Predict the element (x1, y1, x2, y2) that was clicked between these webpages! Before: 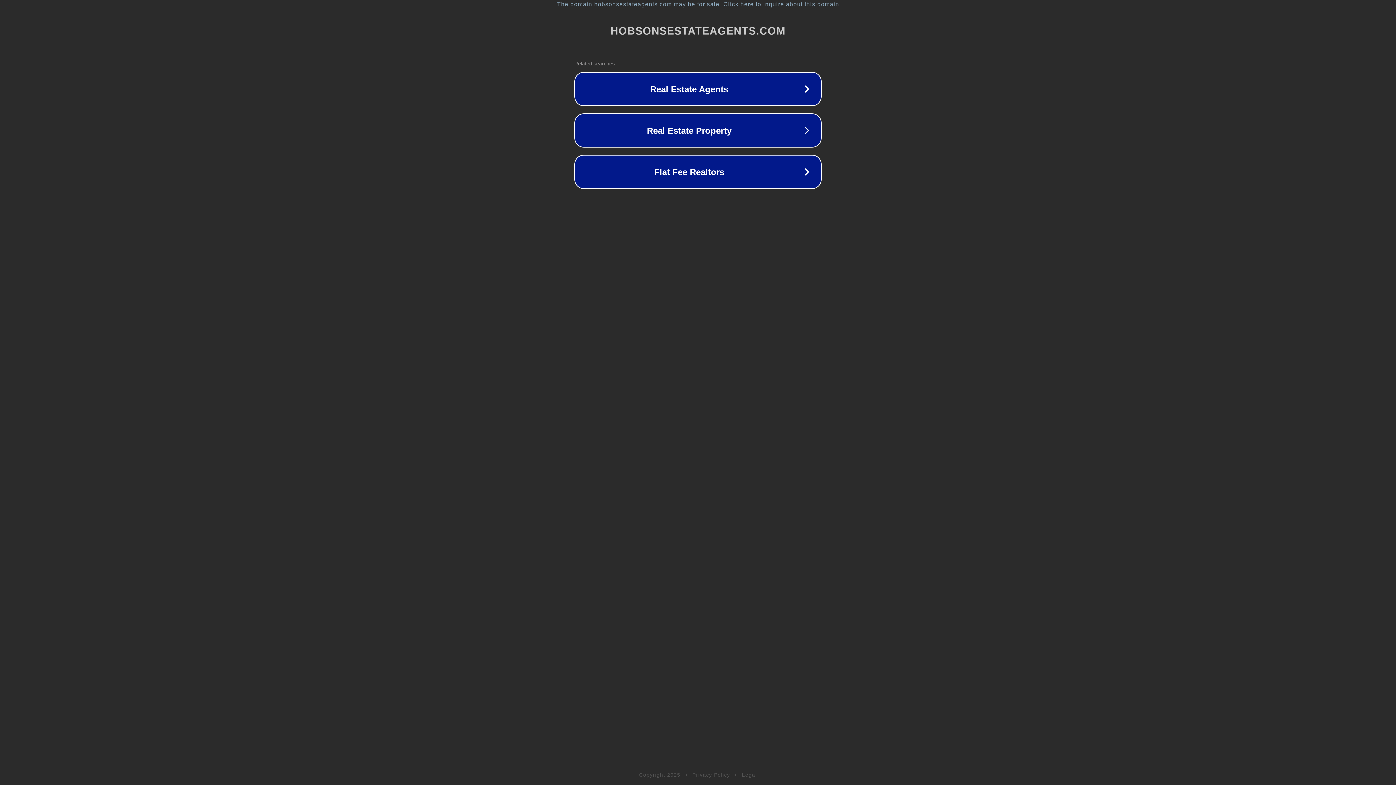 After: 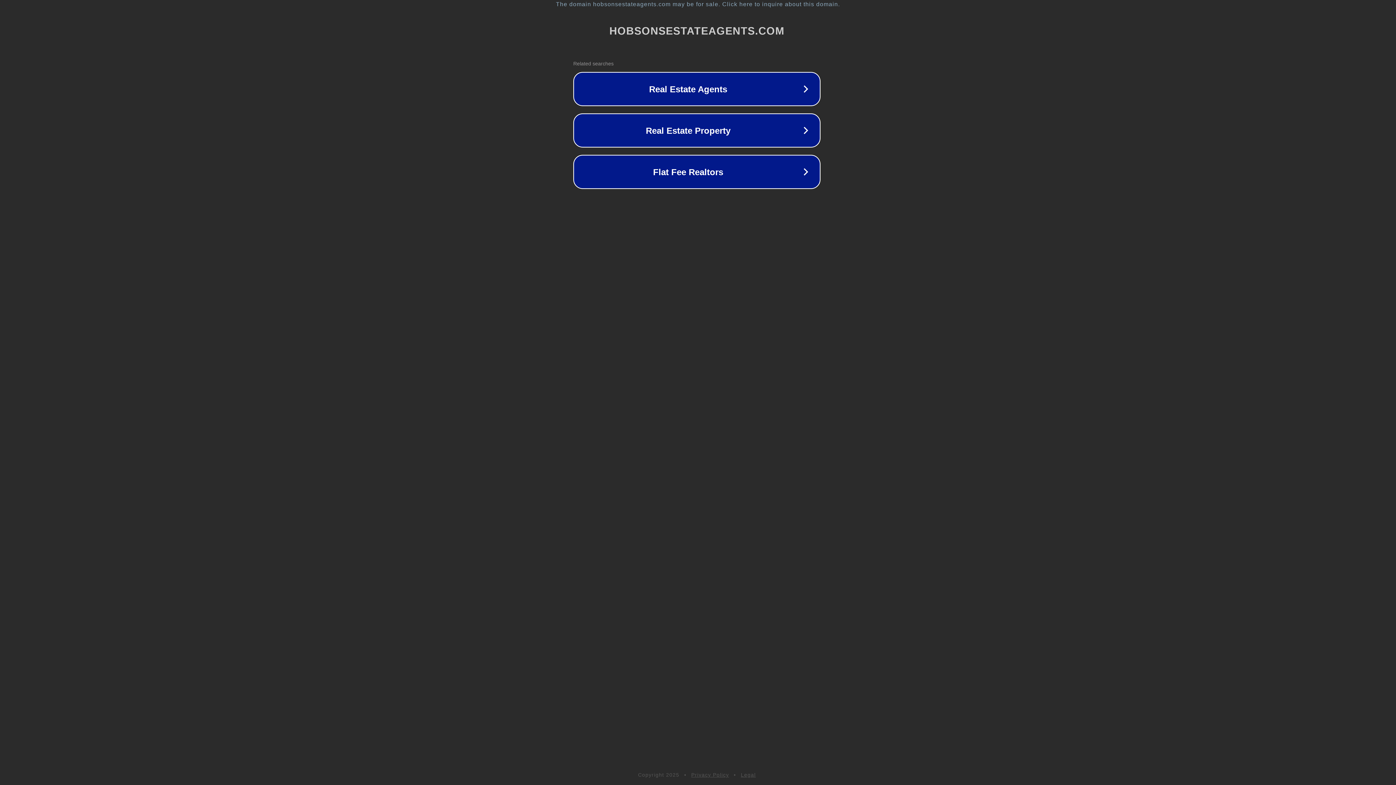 Action: bbox: (1, 1, 1397, 7) label: The domain hobsonsestateagents.com may be for sale. Click here to inquire about this domain.